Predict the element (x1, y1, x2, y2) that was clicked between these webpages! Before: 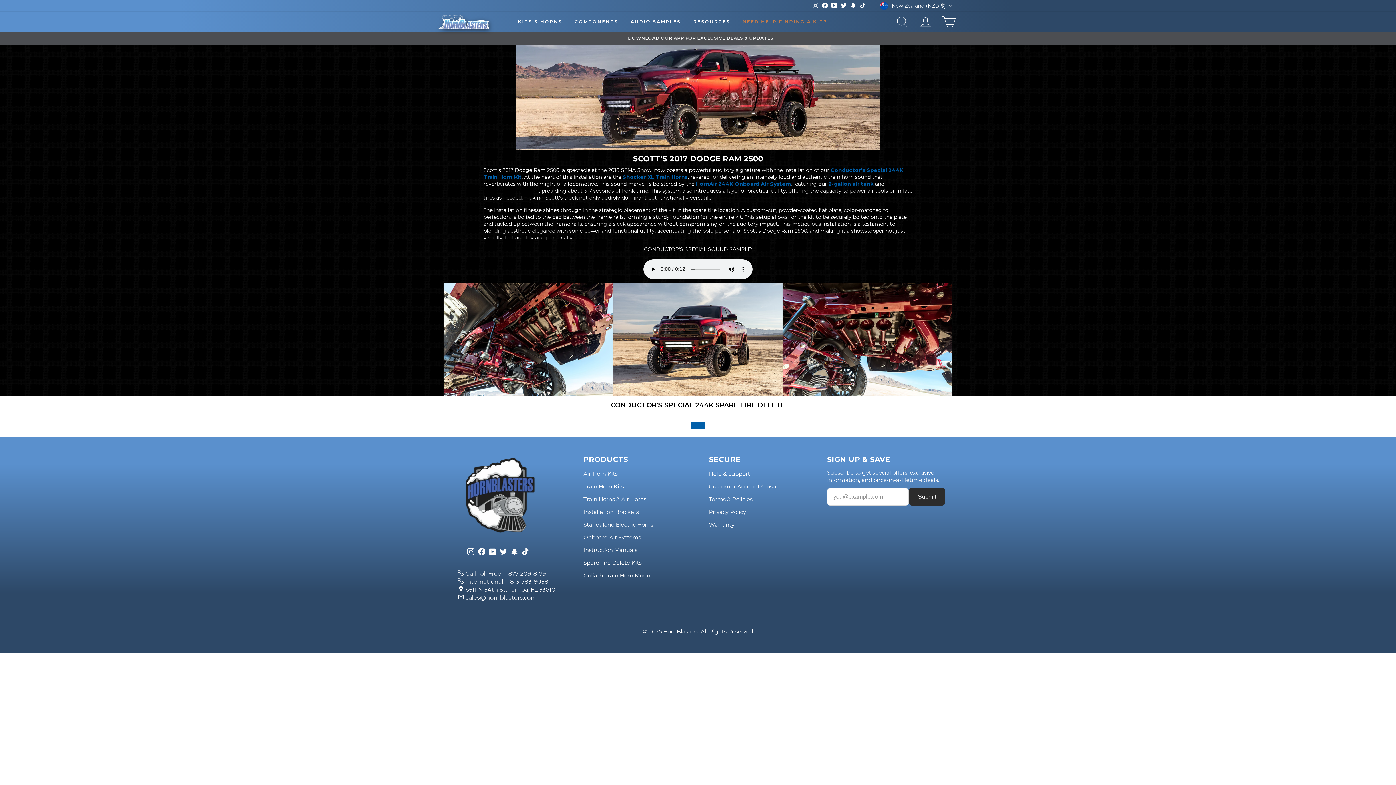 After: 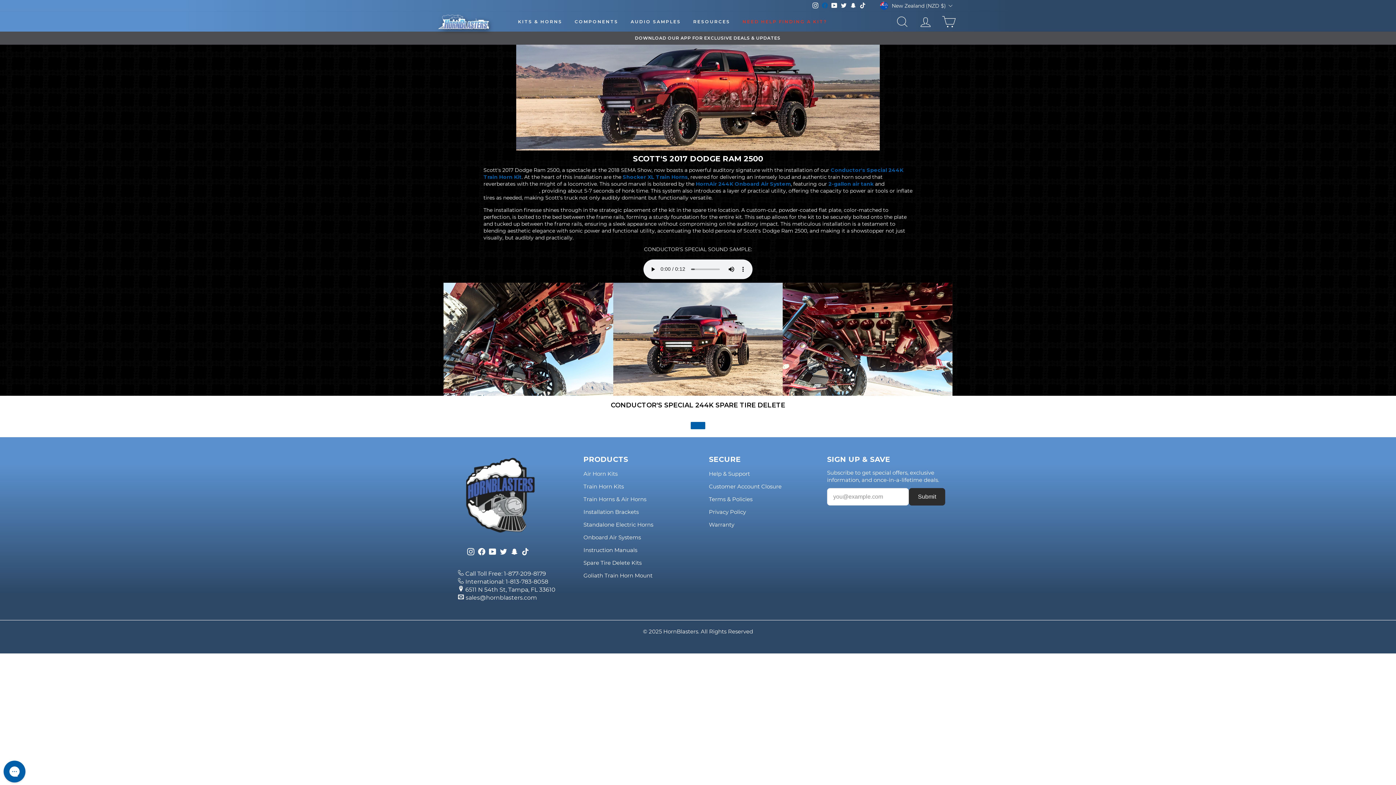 Action: label: Facebook bbox: (820, 1, 829, 10)